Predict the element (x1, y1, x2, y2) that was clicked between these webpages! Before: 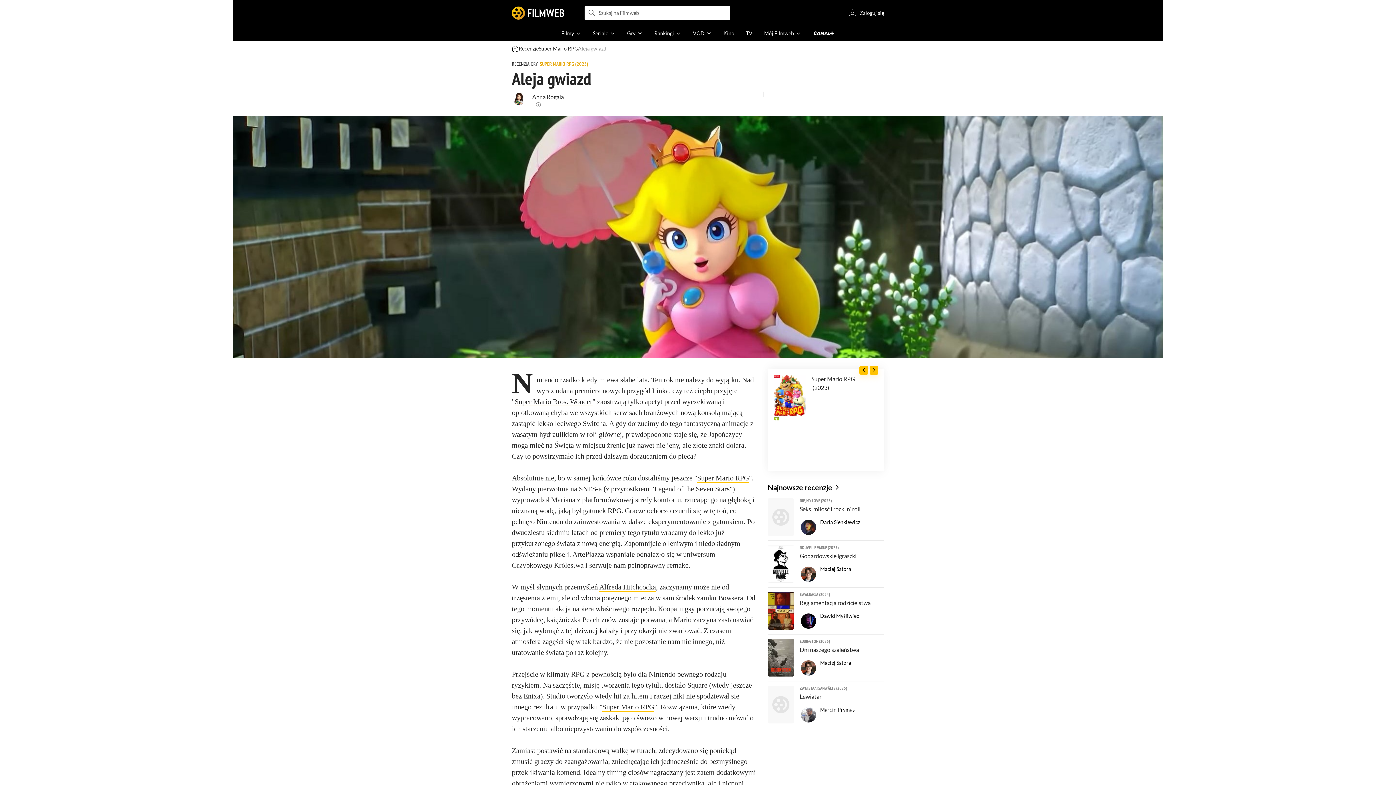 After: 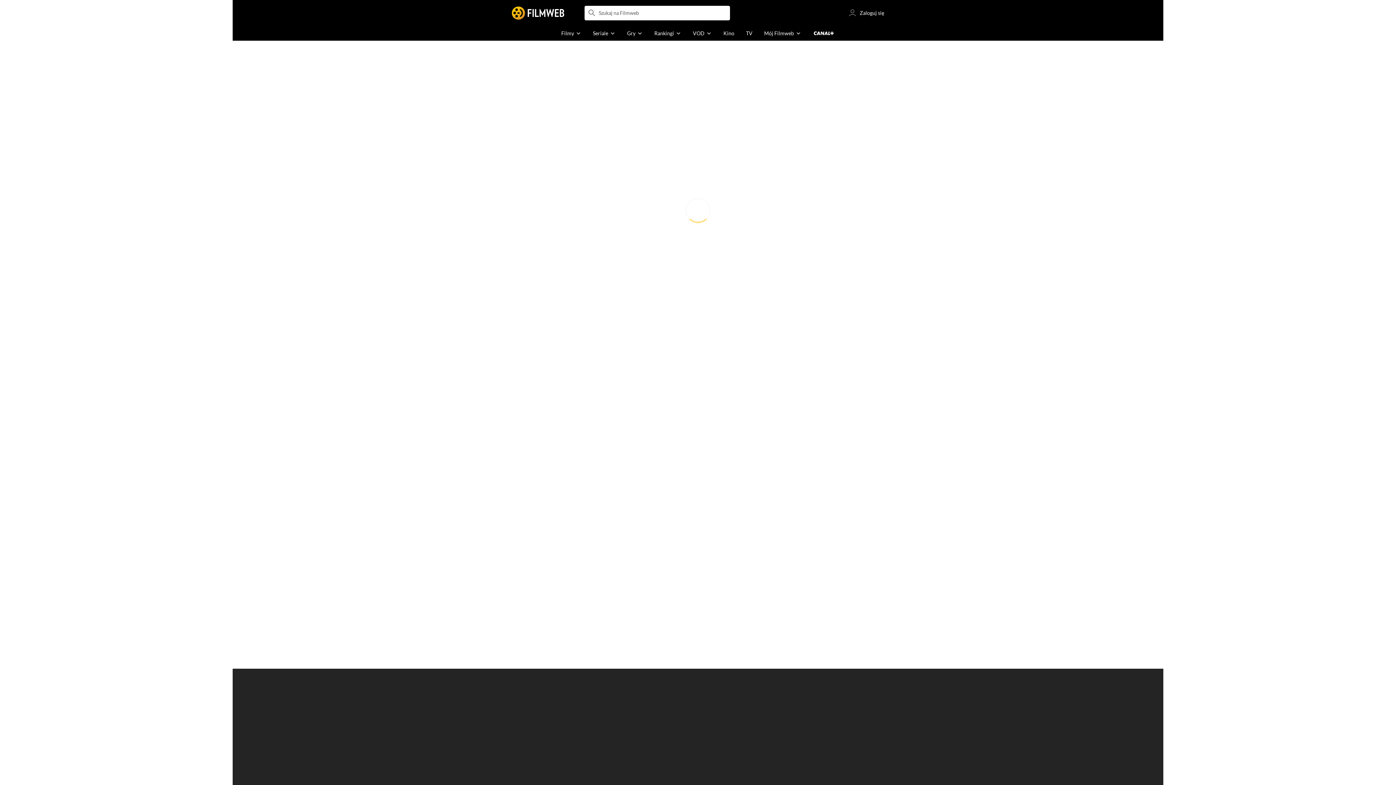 Action: bbox: (801, 613, 816, 628)